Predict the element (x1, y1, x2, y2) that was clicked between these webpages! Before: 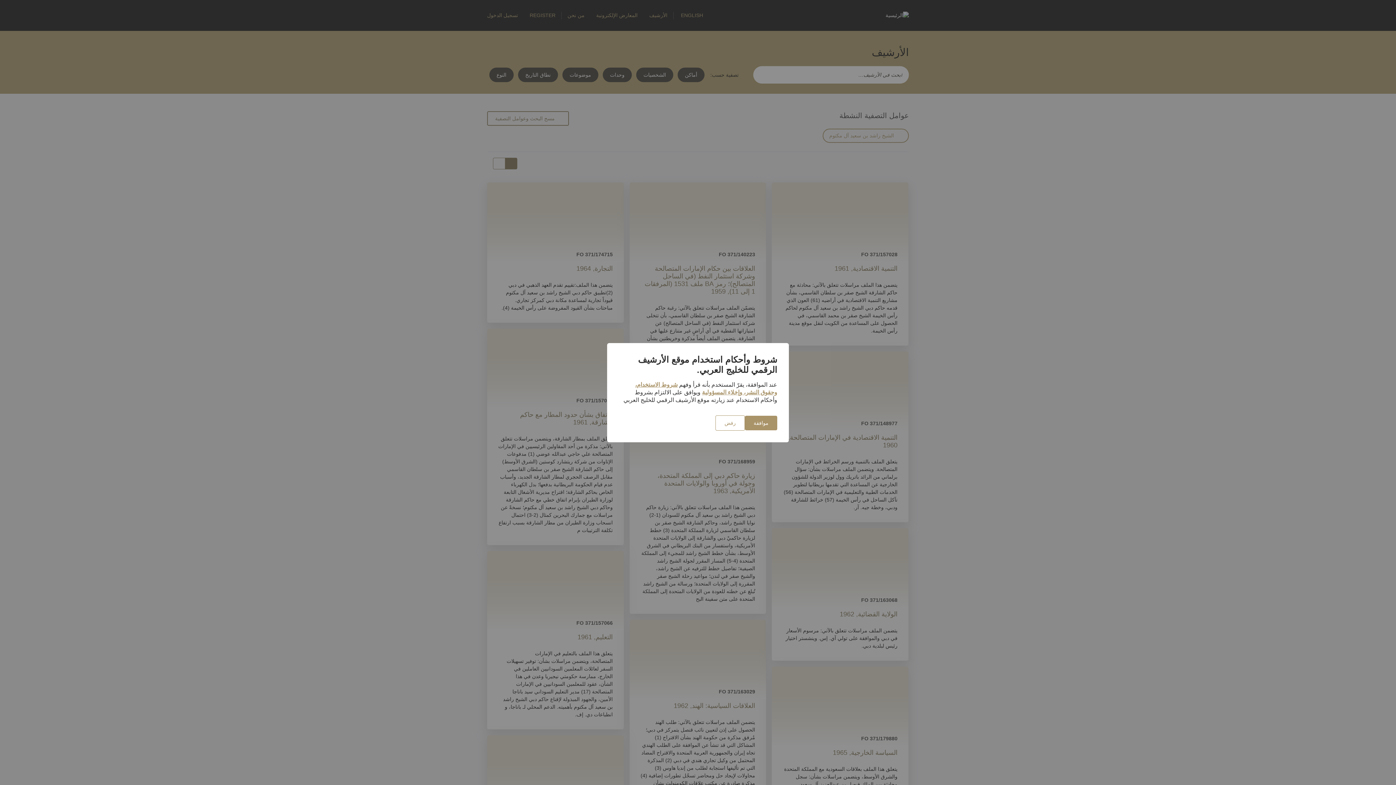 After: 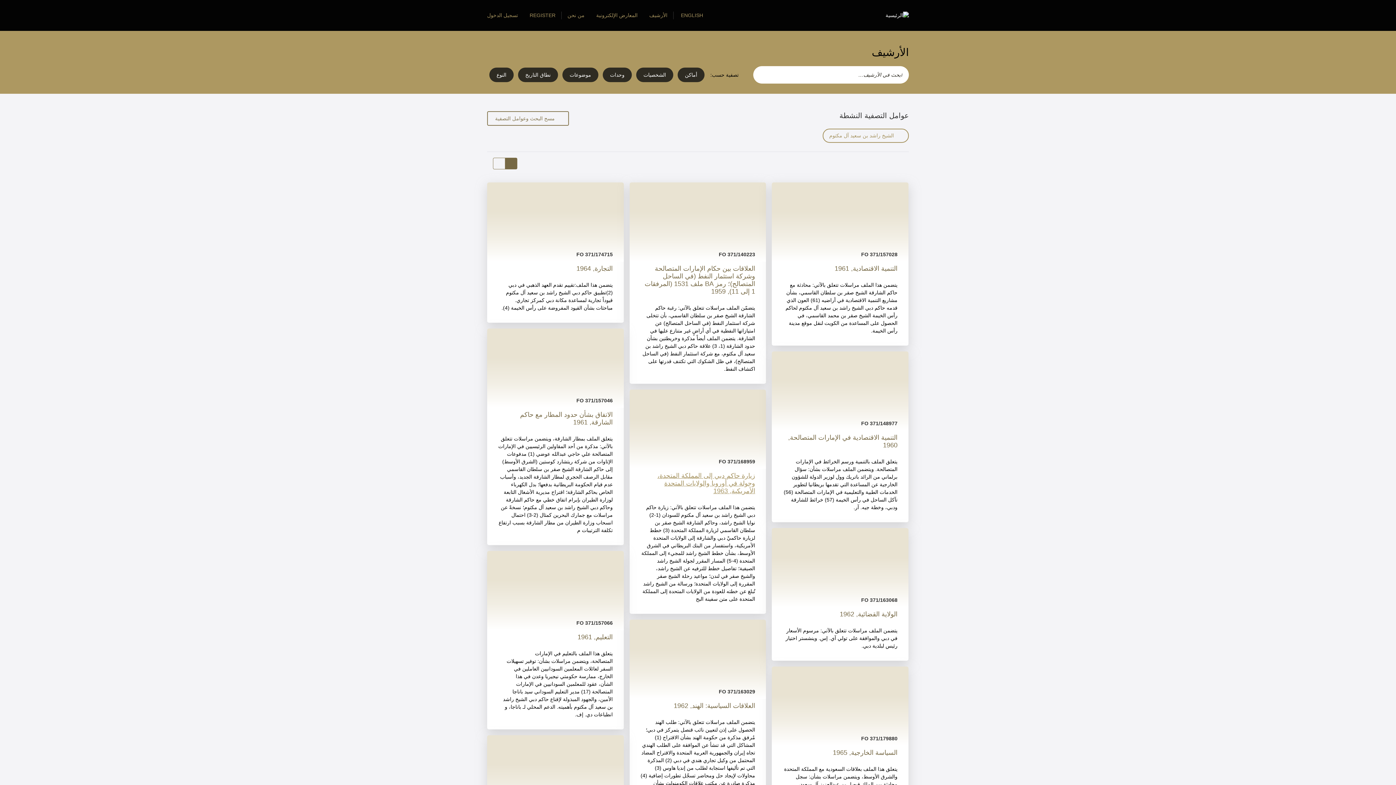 Action: bbox: (745, 415, 777, 430) label: موافقة